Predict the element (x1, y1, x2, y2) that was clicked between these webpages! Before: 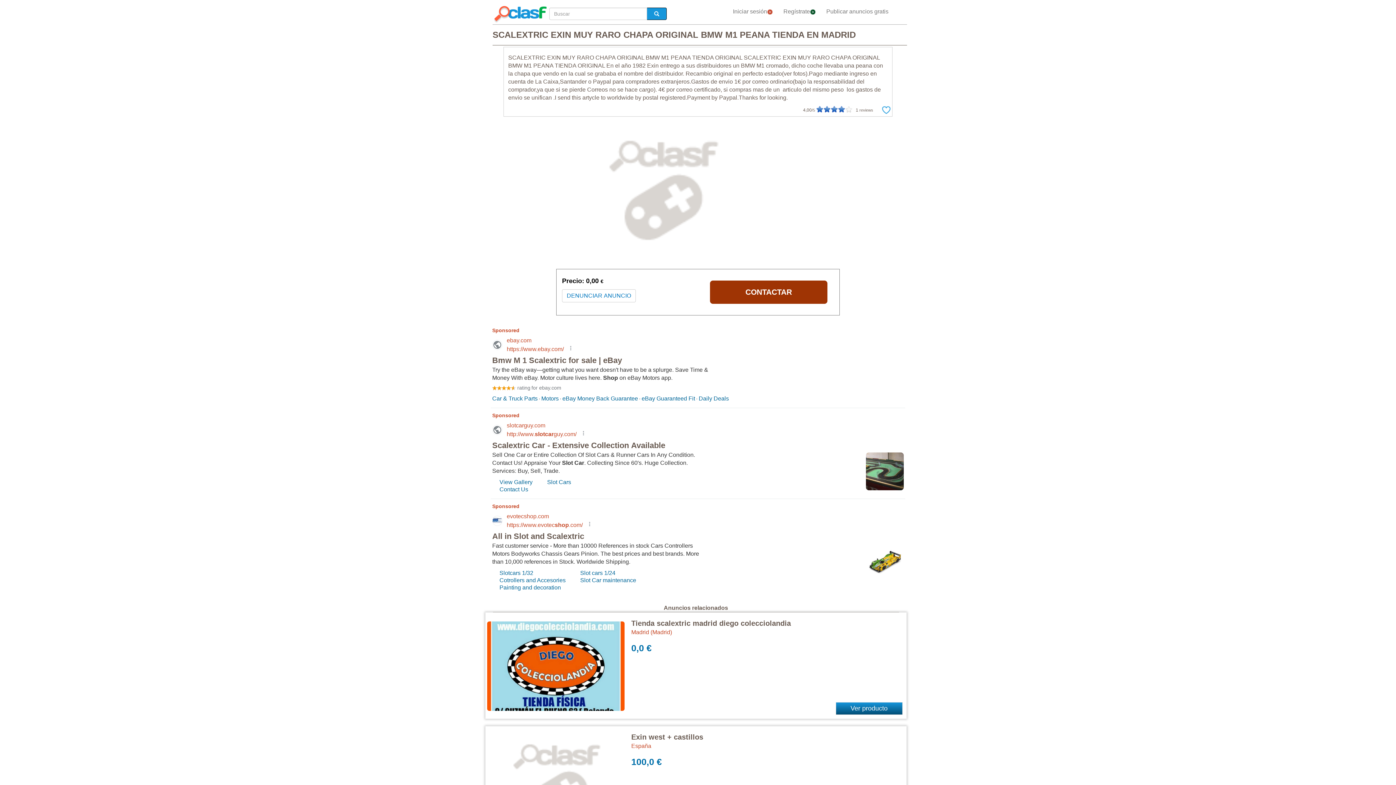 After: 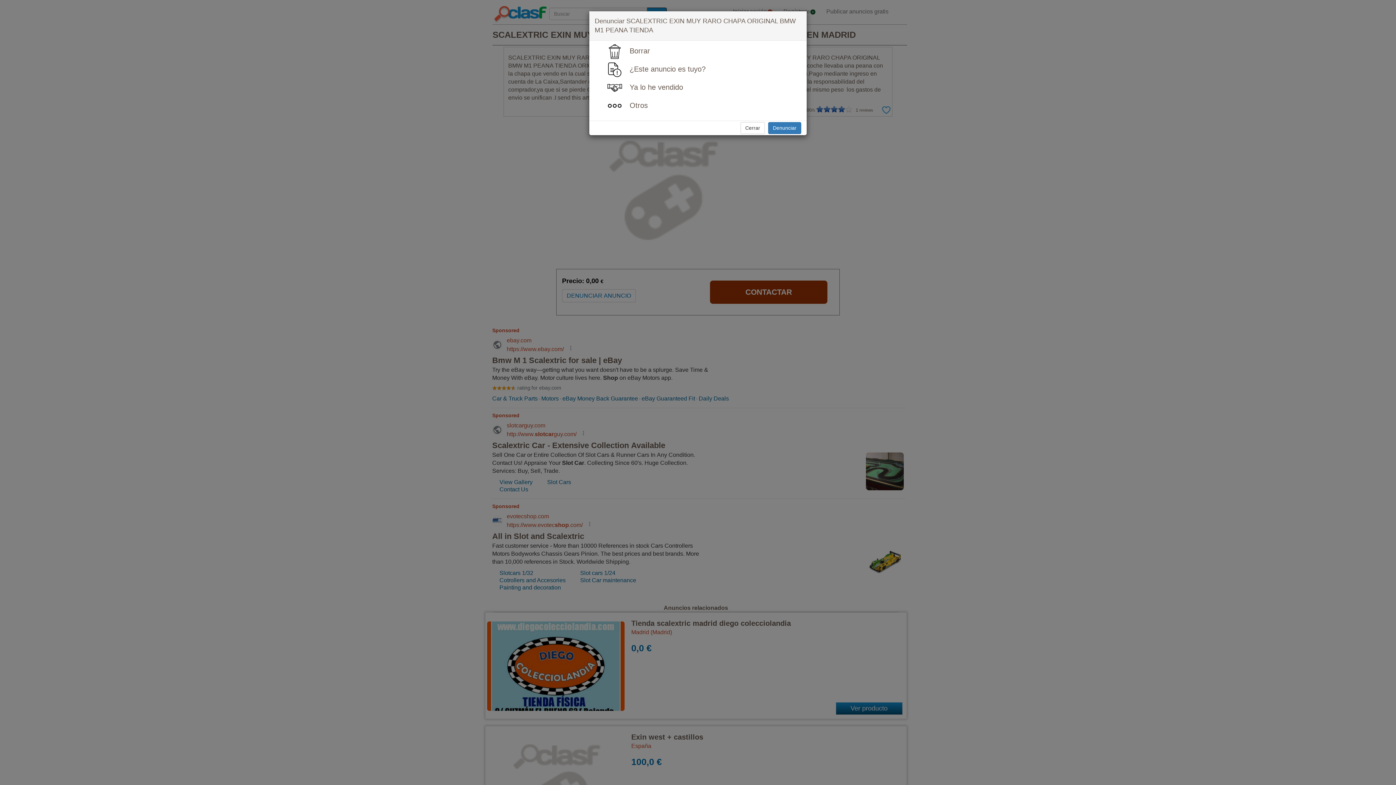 Action: label: DENUNCIAR ANUNCIO bbox: (562, 289, 636, 302)